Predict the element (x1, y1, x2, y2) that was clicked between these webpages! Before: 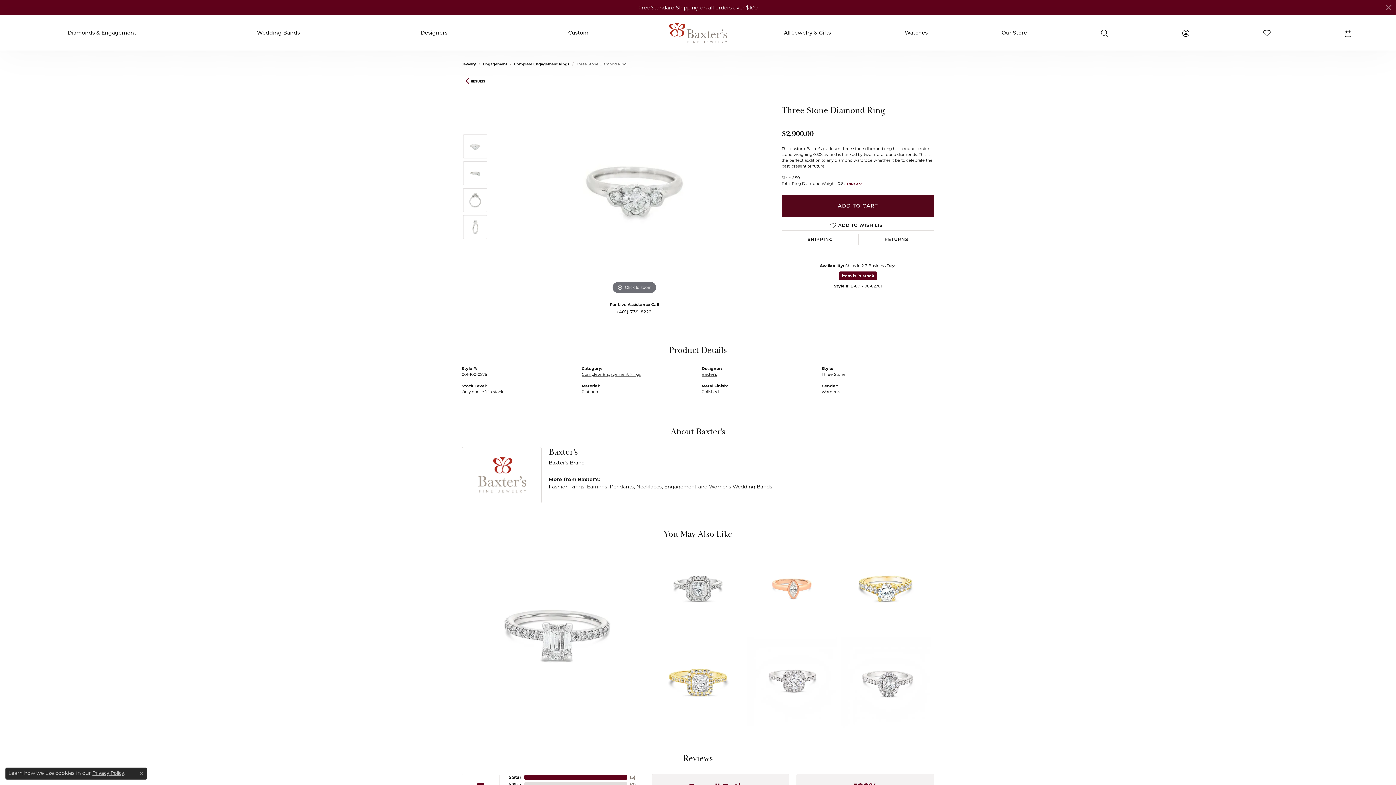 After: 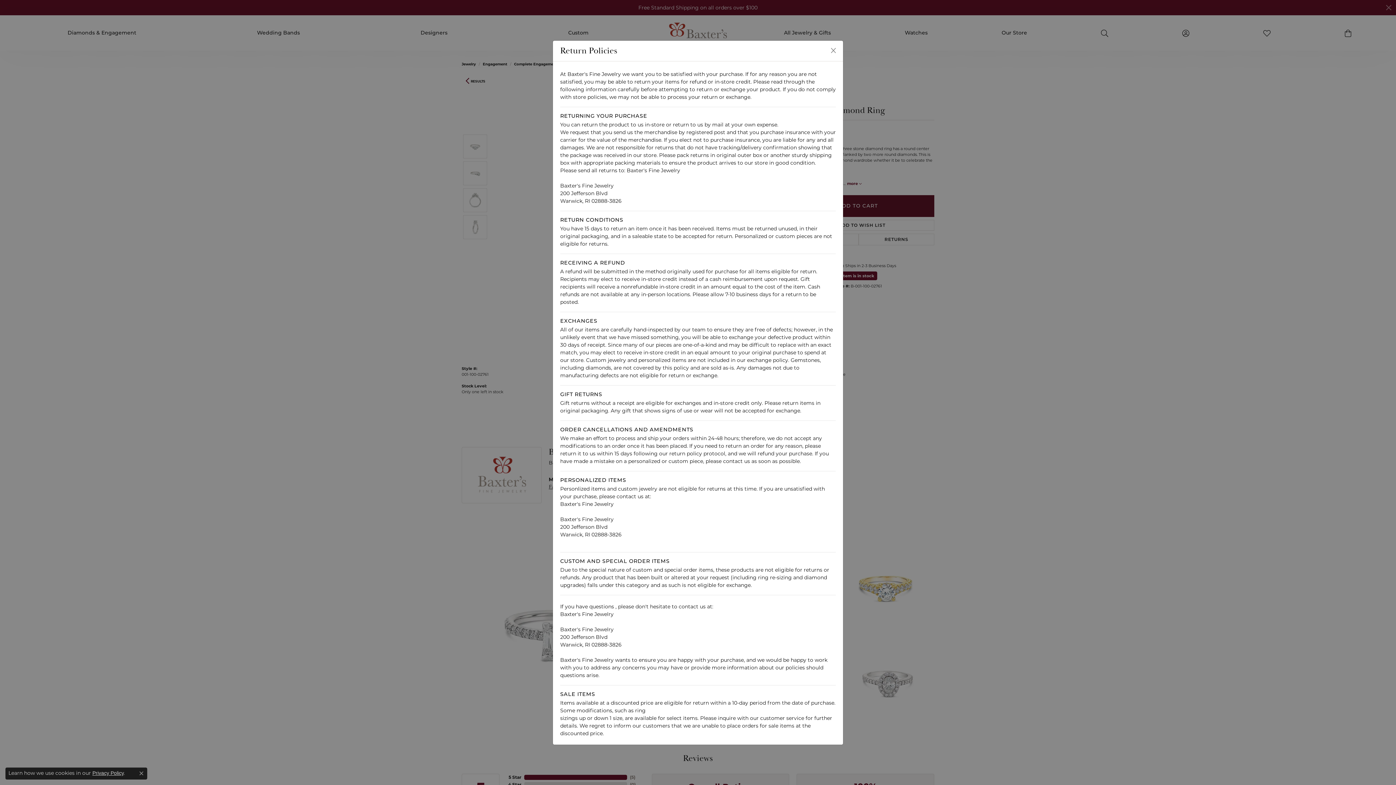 Action: label: RETURNS bbox: (858, 233, 934, 245)